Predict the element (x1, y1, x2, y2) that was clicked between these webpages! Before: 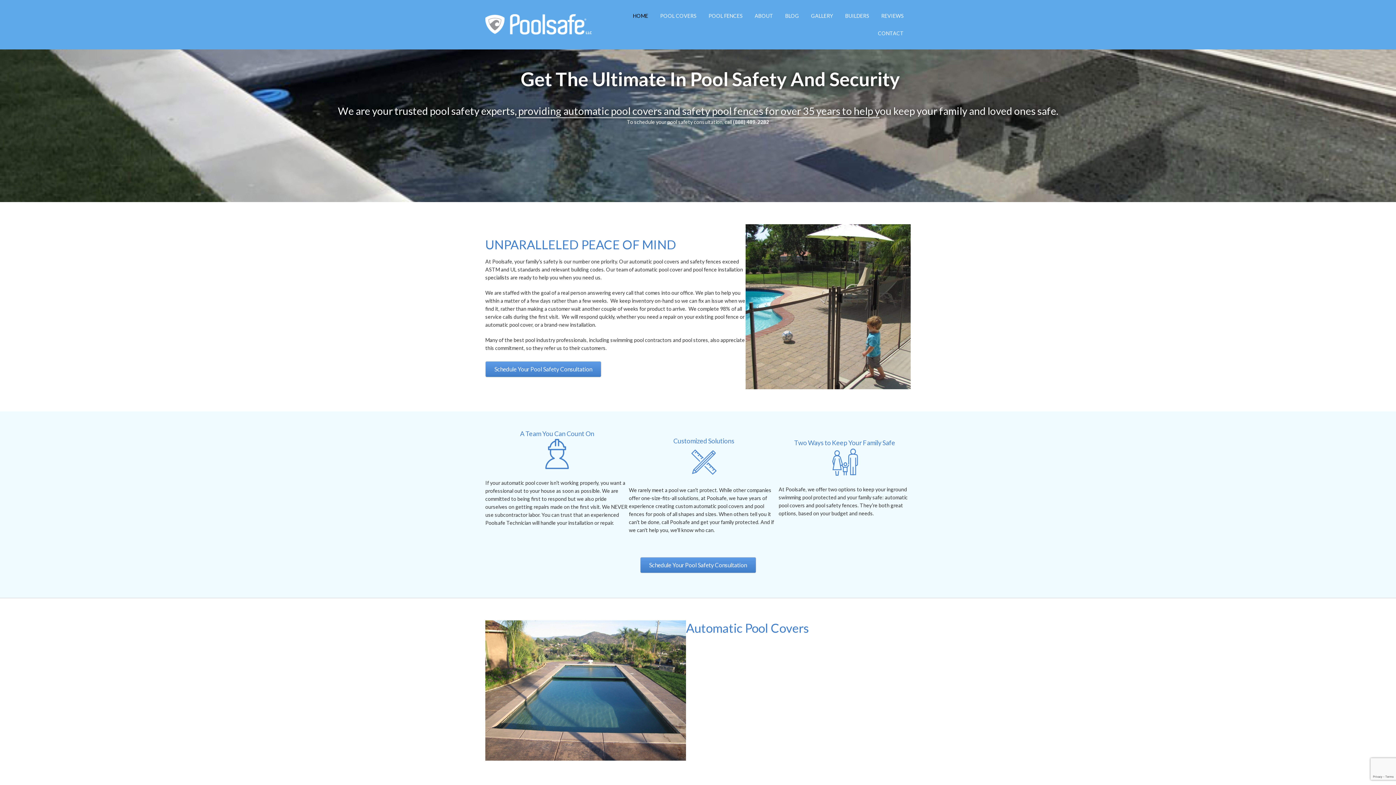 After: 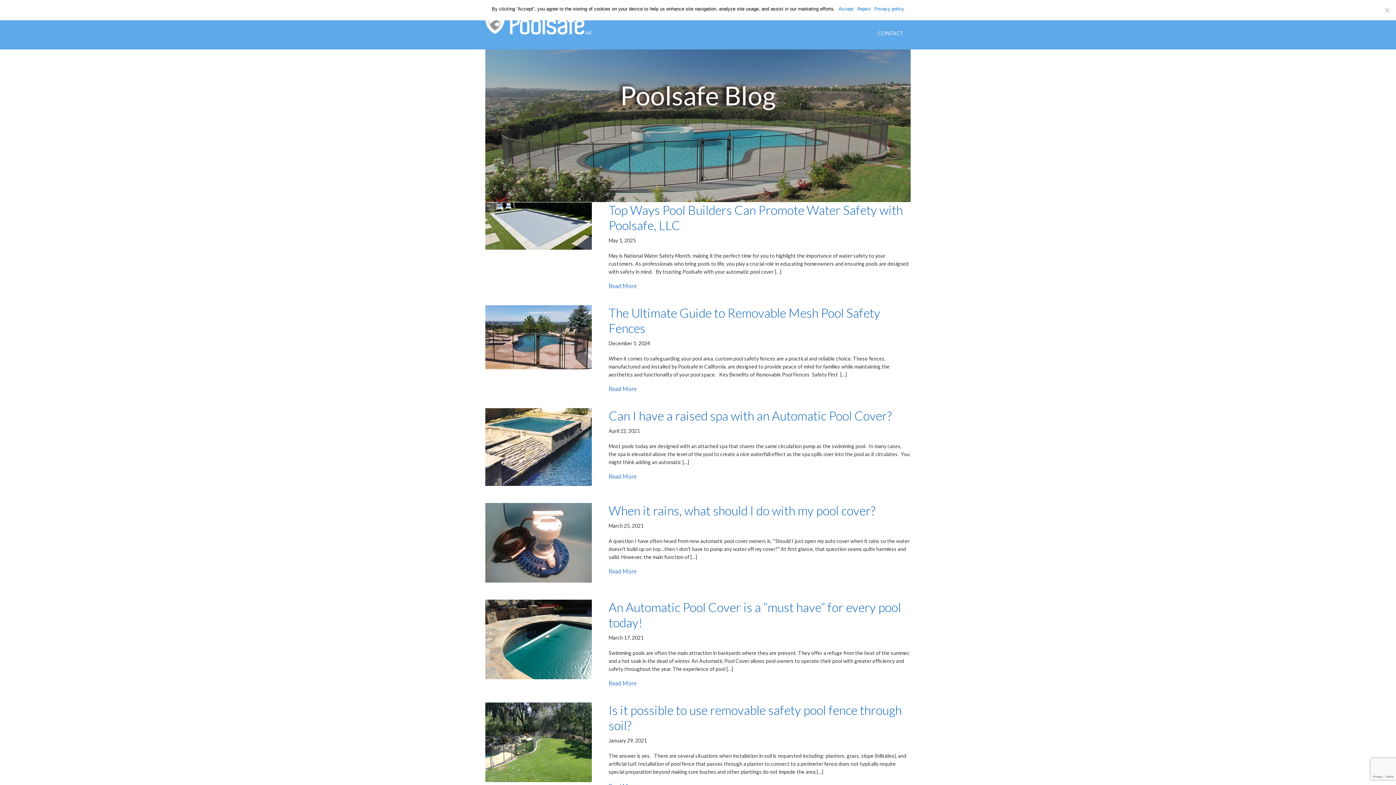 Action: bbox: (780, 7, 804, 24) label: BLOG